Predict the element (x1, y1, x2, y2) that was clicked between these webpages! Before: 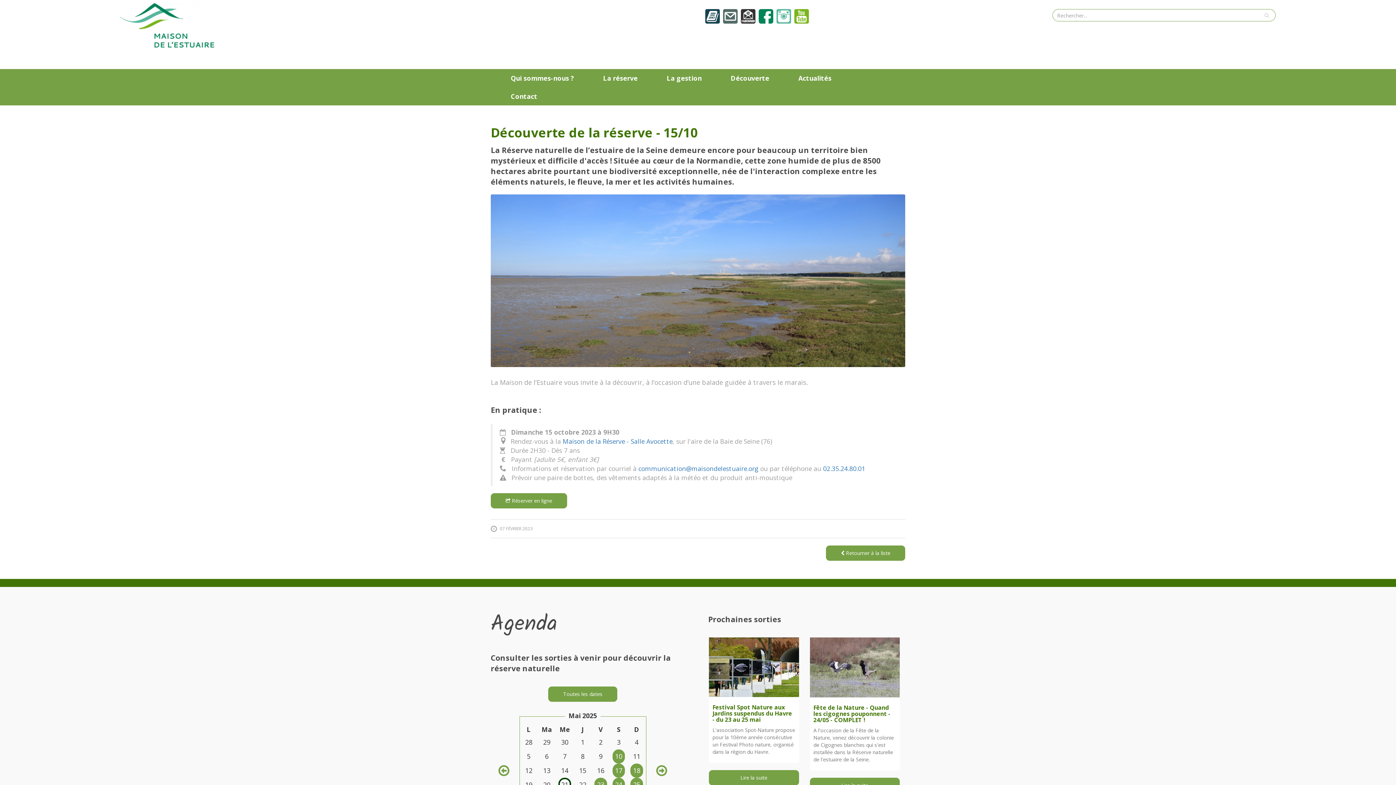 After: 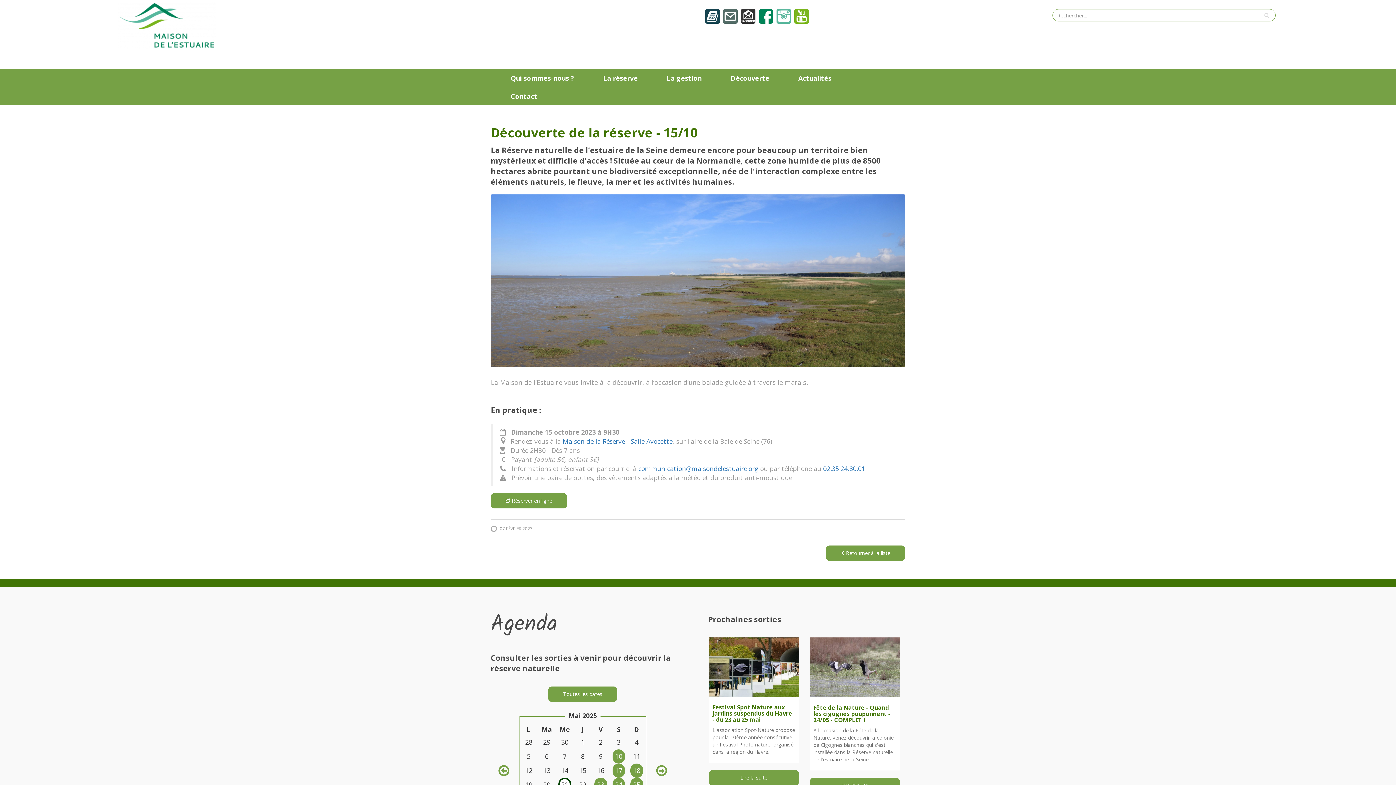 Action: bbox: (776, 12, 791, 18)